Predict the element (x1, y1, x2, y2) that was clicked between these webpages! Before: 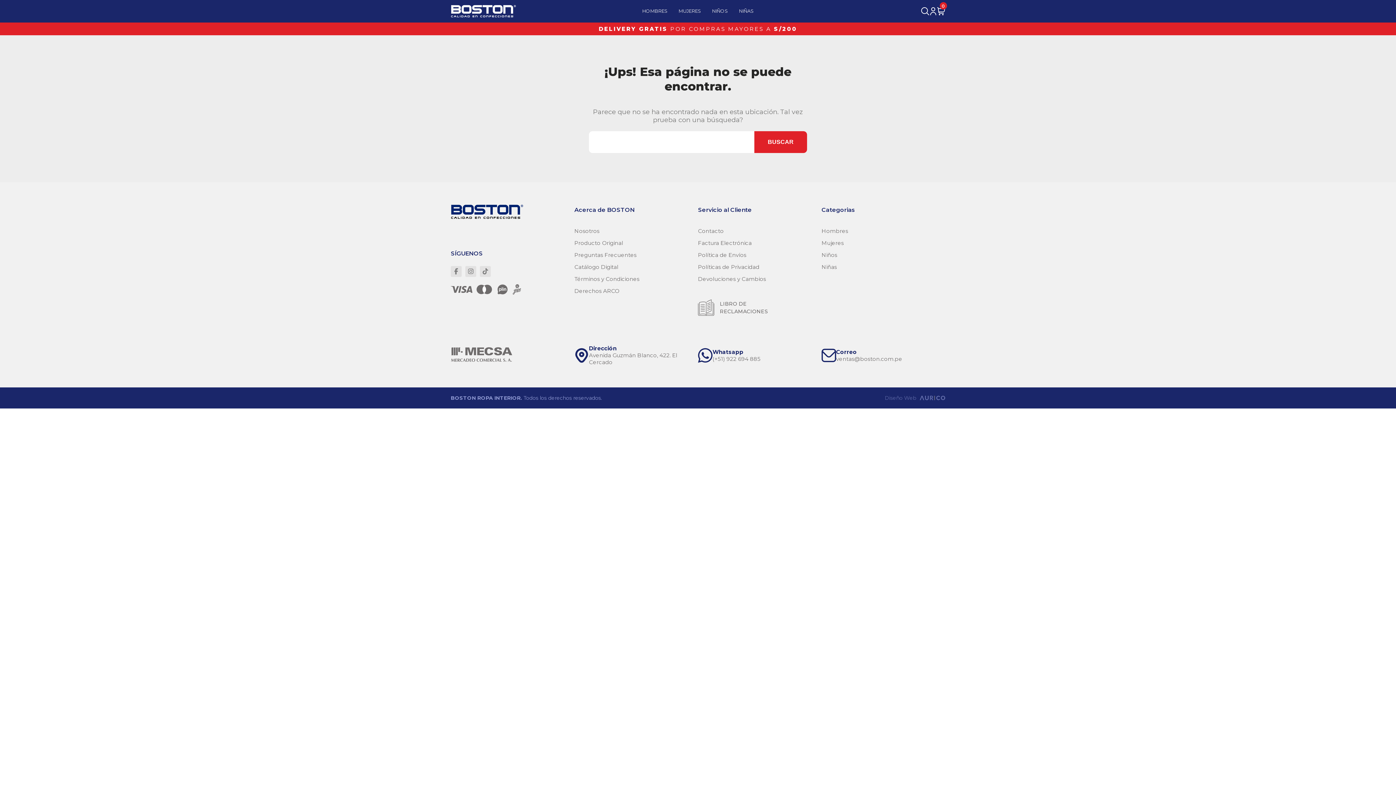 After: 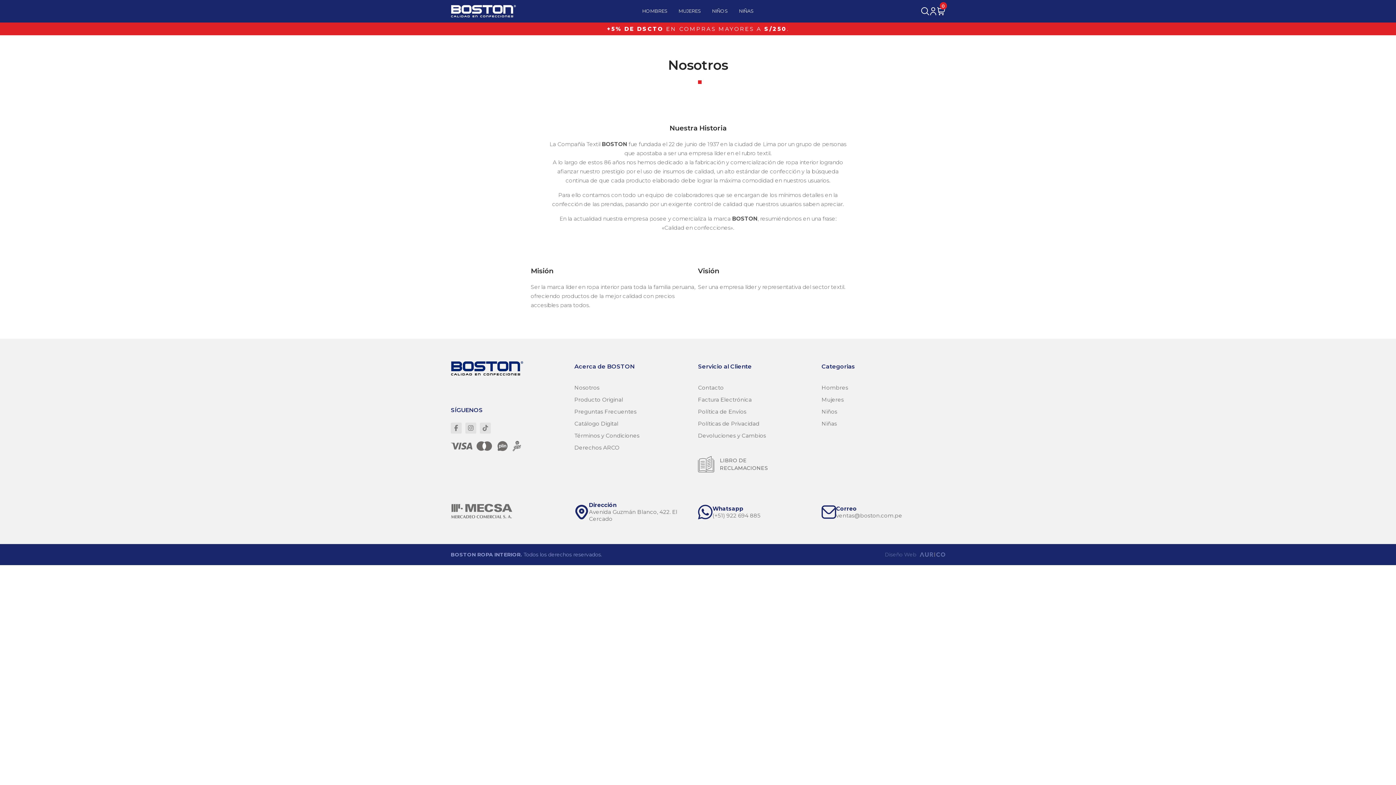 Action: label: Nosotros bbox: (574, 225, 698, 237)